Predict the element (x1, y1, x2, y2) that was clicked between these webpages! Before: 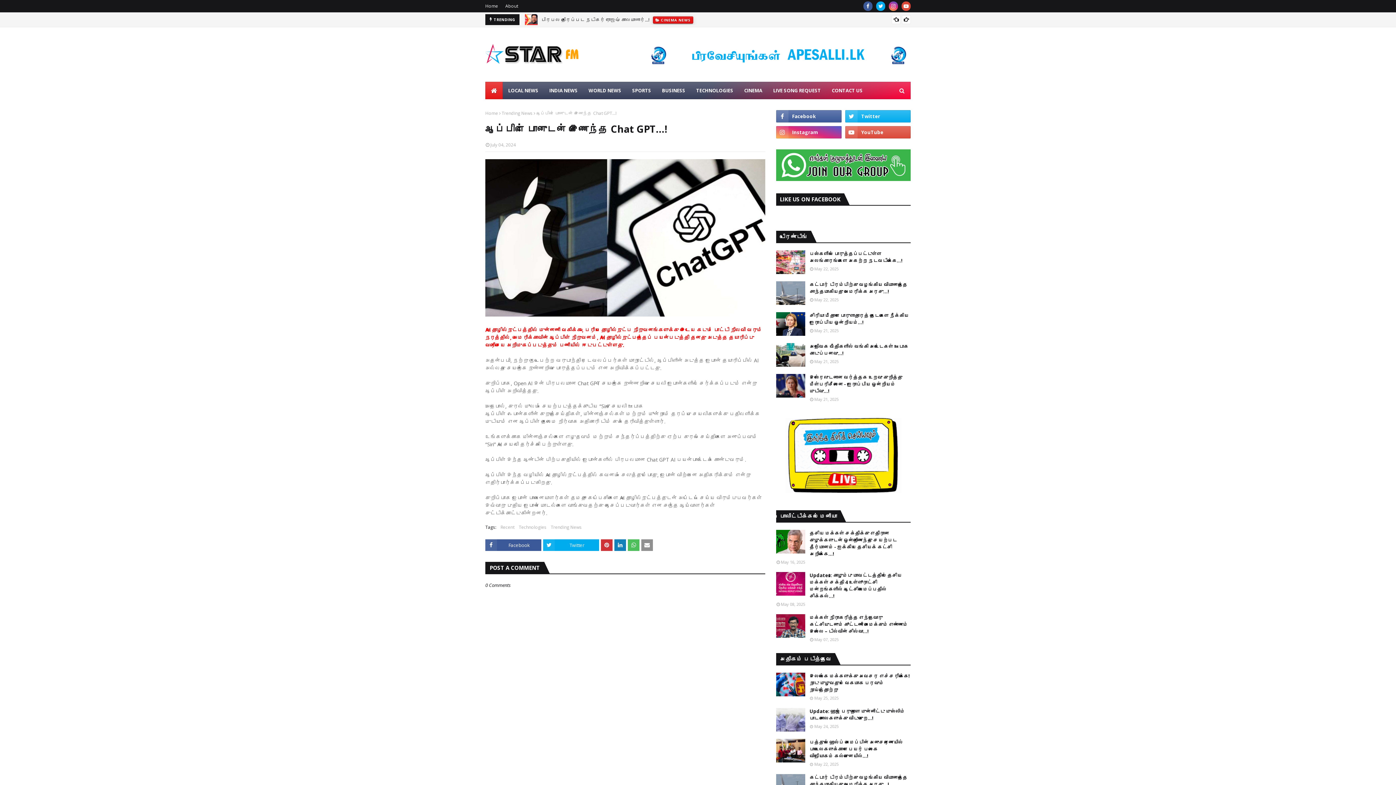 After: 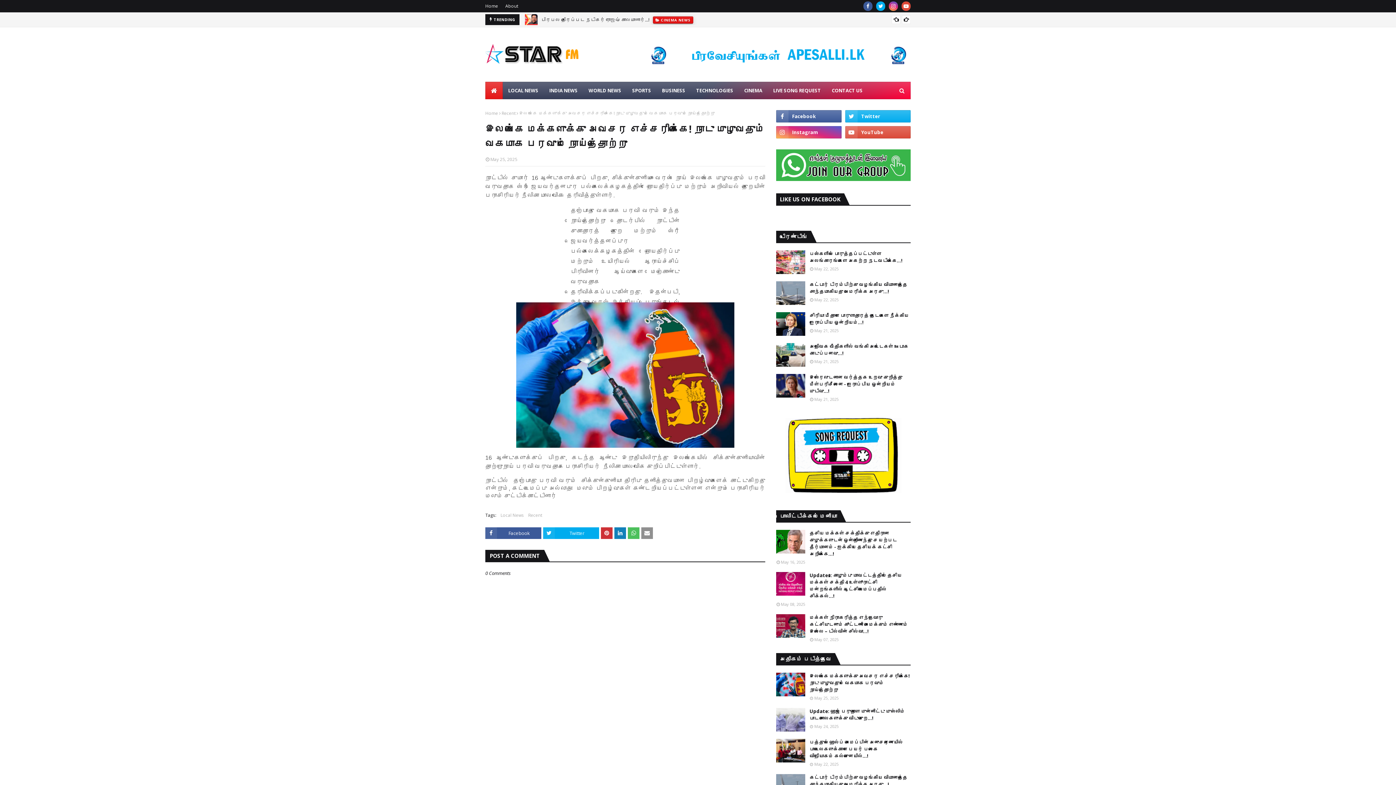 Action: label: இலங்கை மக்களுக்கு அவசர எச்சரிக்கை! நாடு முழுவதும் வேகமாக பரவும் நோய்த்தொற்று bbox: (809, 673, 910, 693)